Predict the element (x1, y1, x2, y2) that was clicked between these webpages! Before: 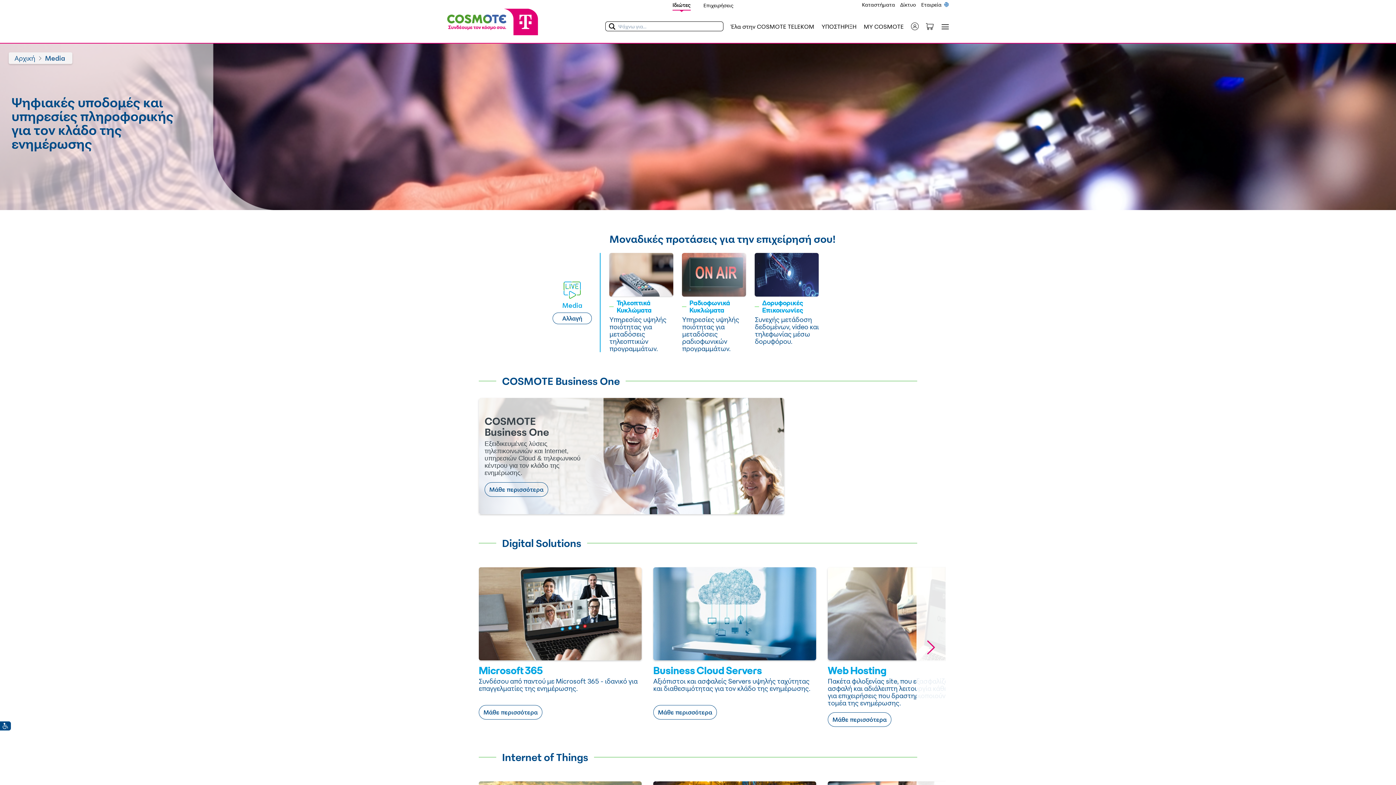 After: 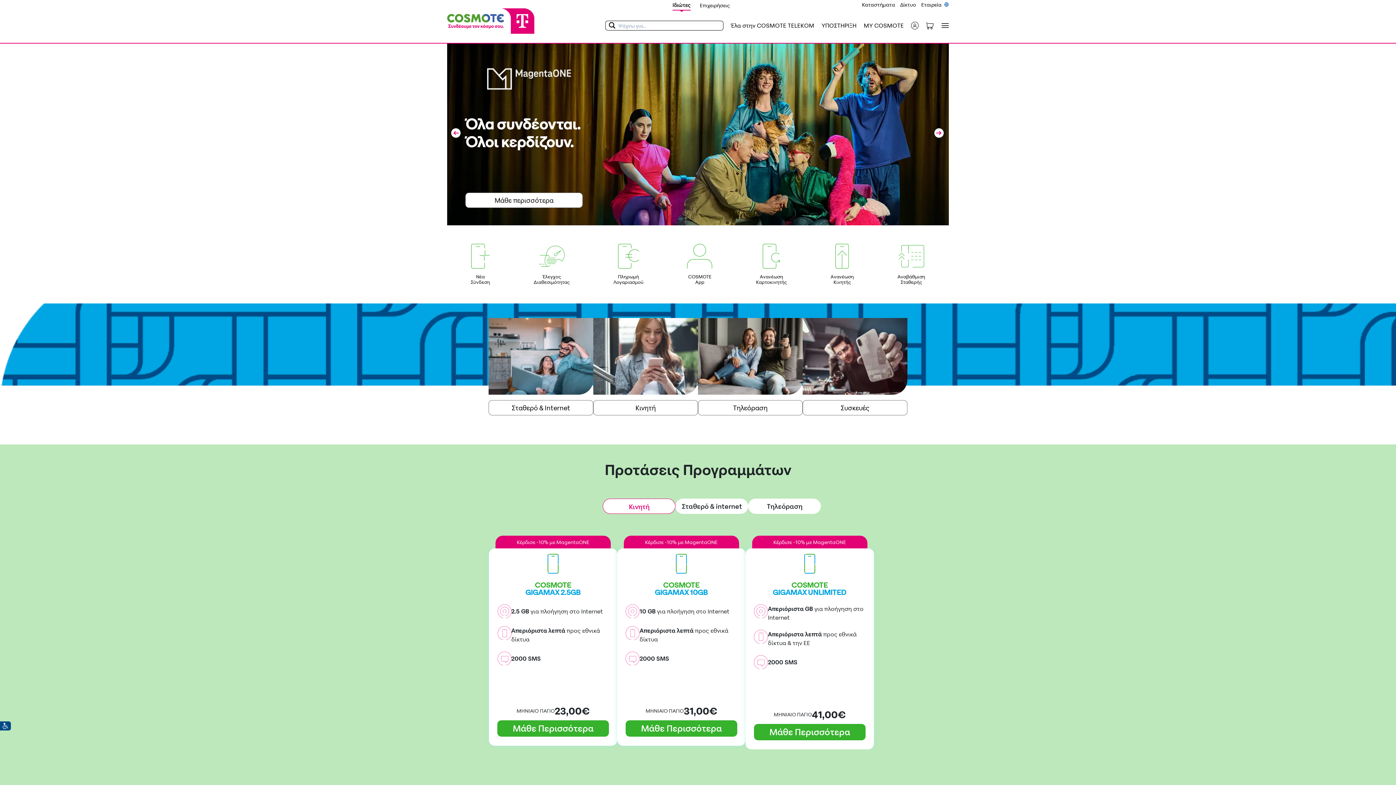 Action: label: Ιδιώτες bbox: (669, 0, 694, 9)